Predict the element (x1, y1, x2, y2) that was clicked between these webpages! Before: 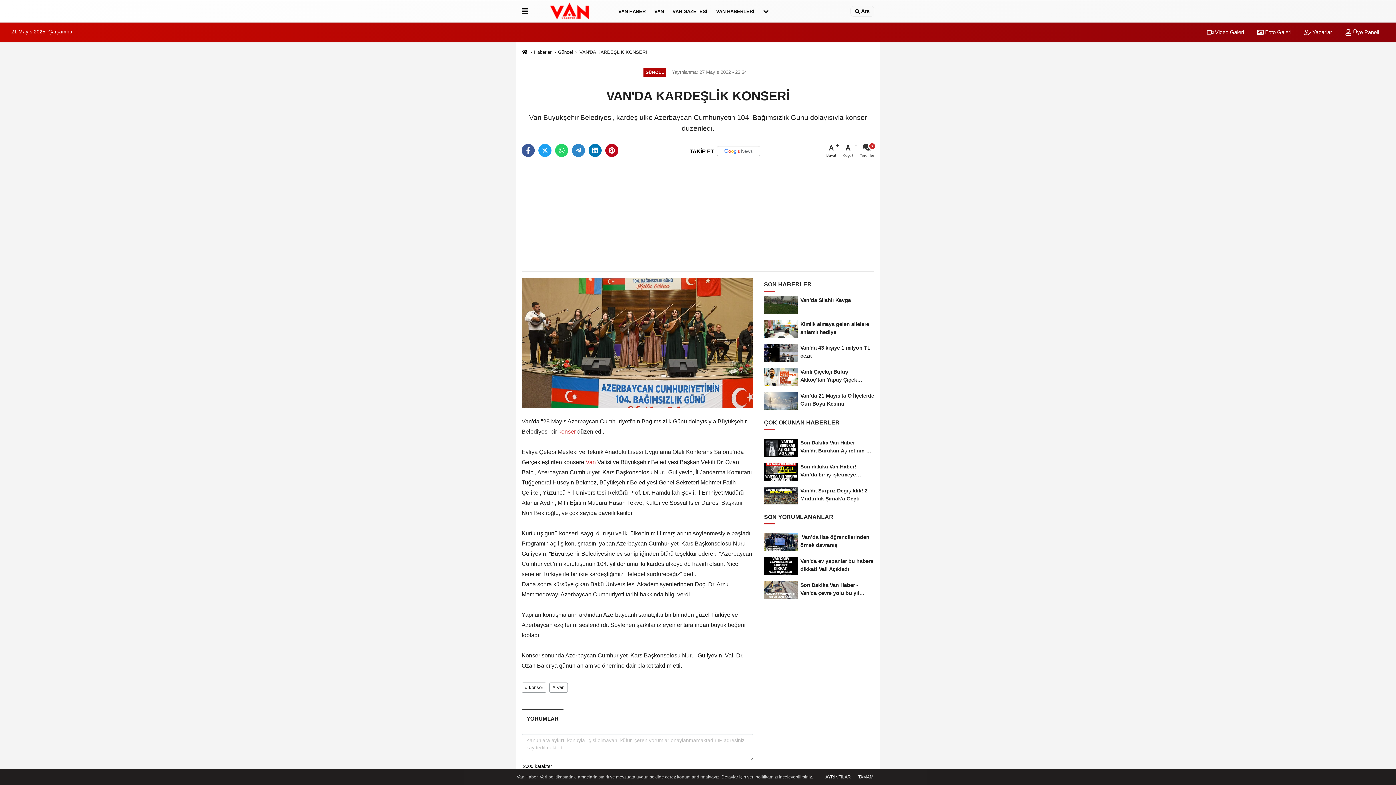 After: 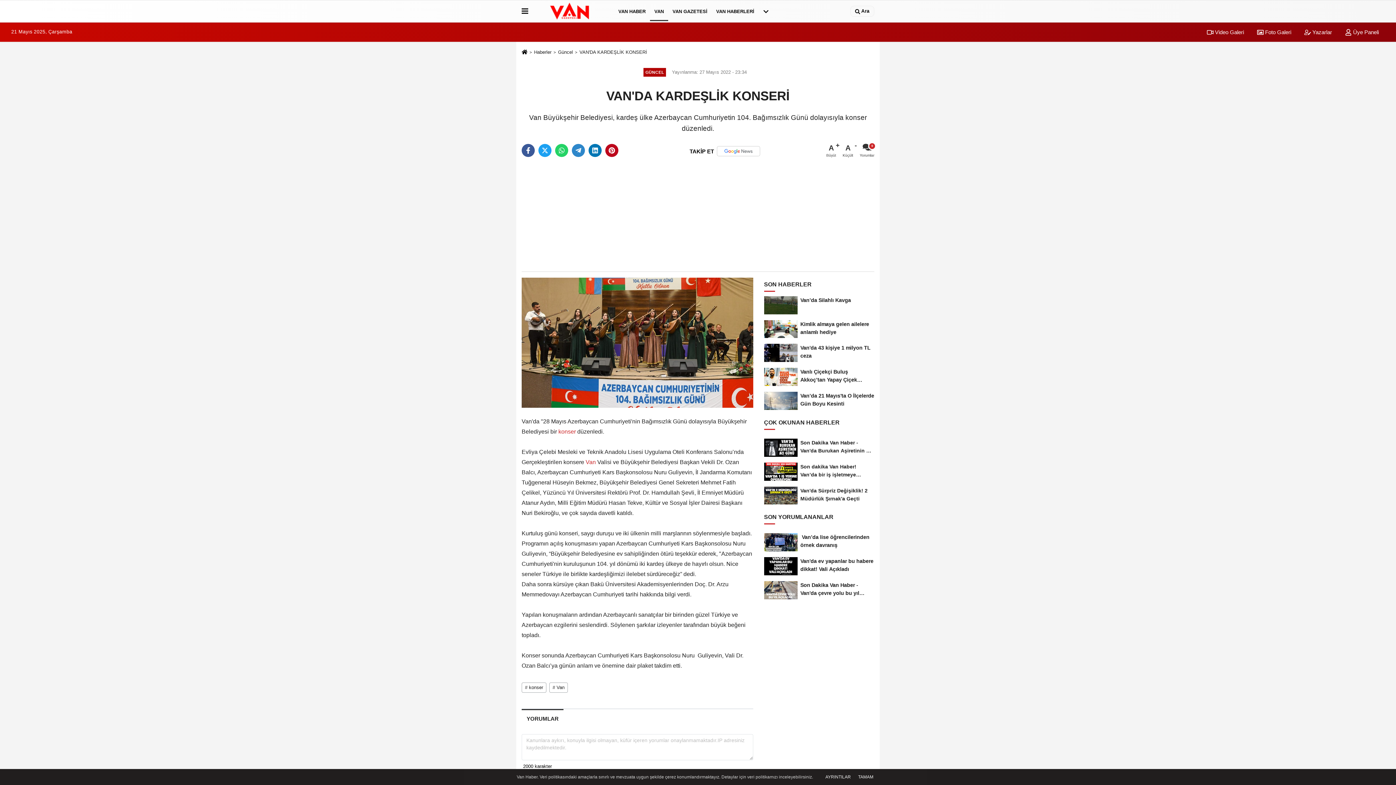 Action: label: VAN bbox: (650, 1, 668, 20)